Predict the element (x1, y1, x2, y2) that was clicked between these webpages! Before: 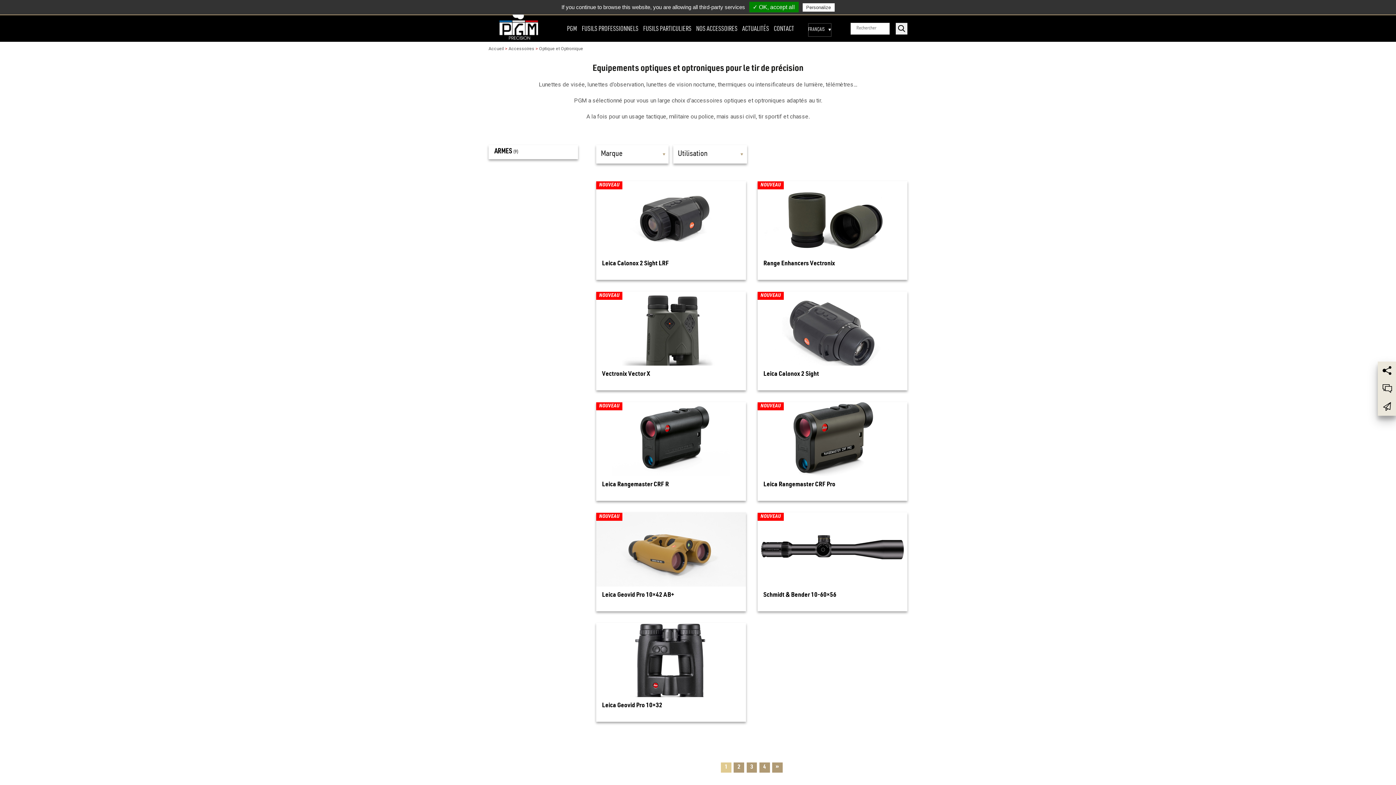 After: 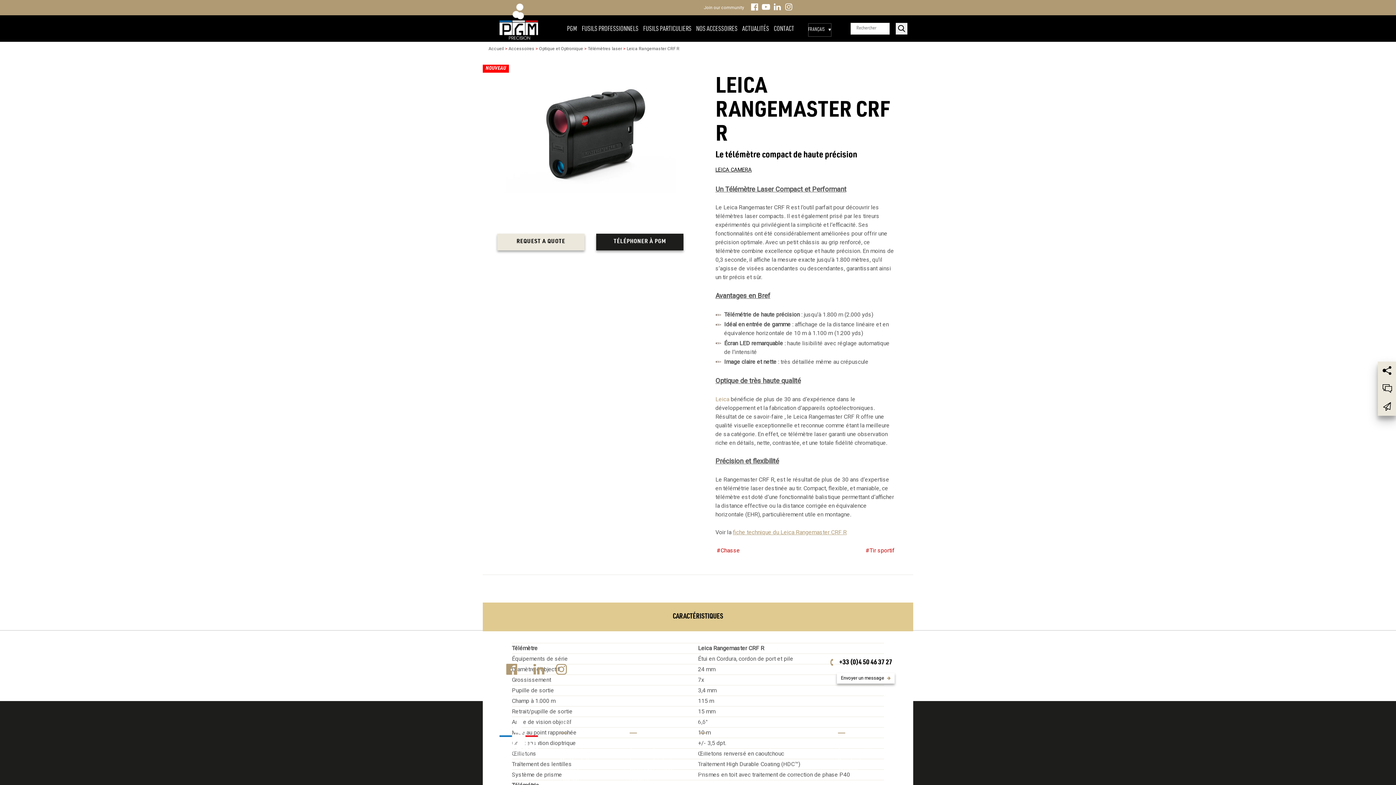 Action: bbox: (602, 482, 740, 495) label: Leica Rangemaster CRF R